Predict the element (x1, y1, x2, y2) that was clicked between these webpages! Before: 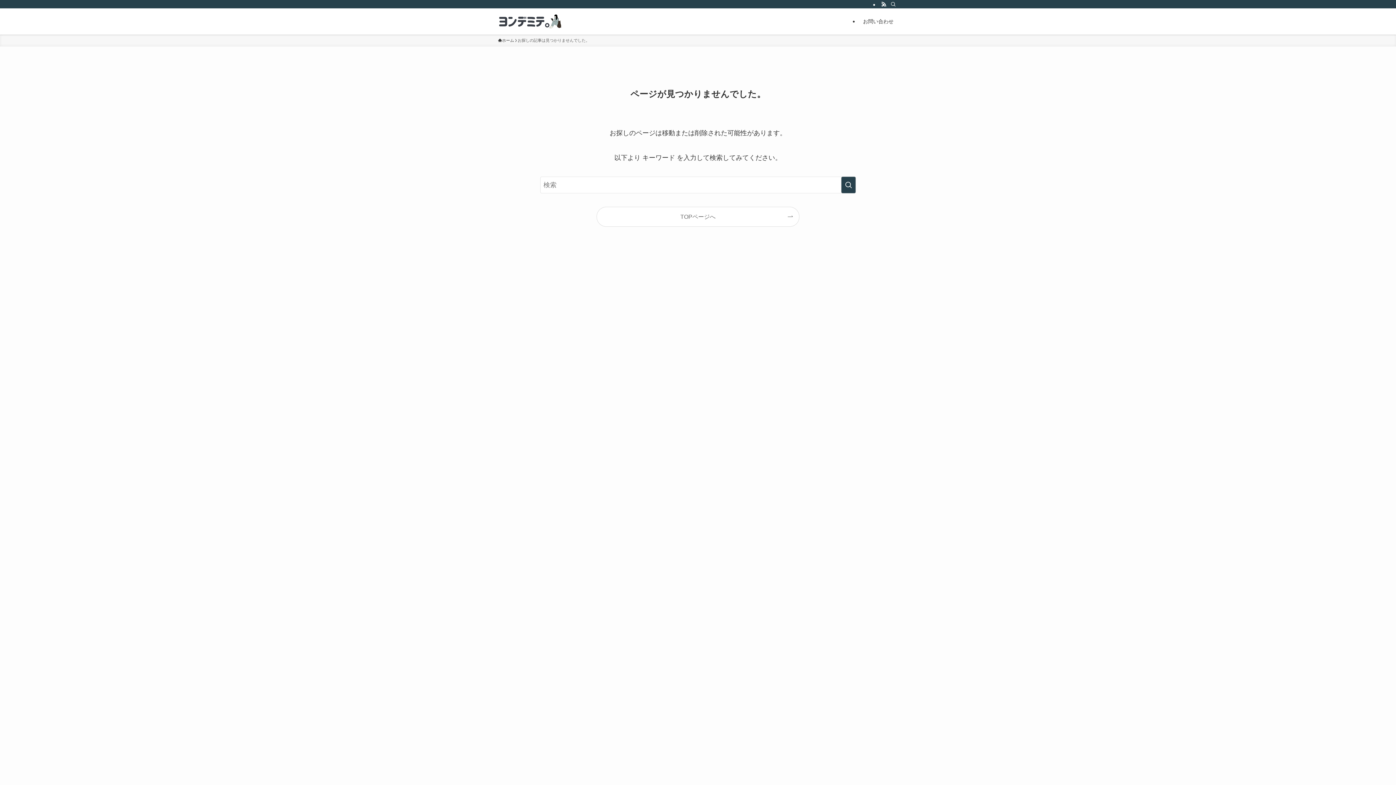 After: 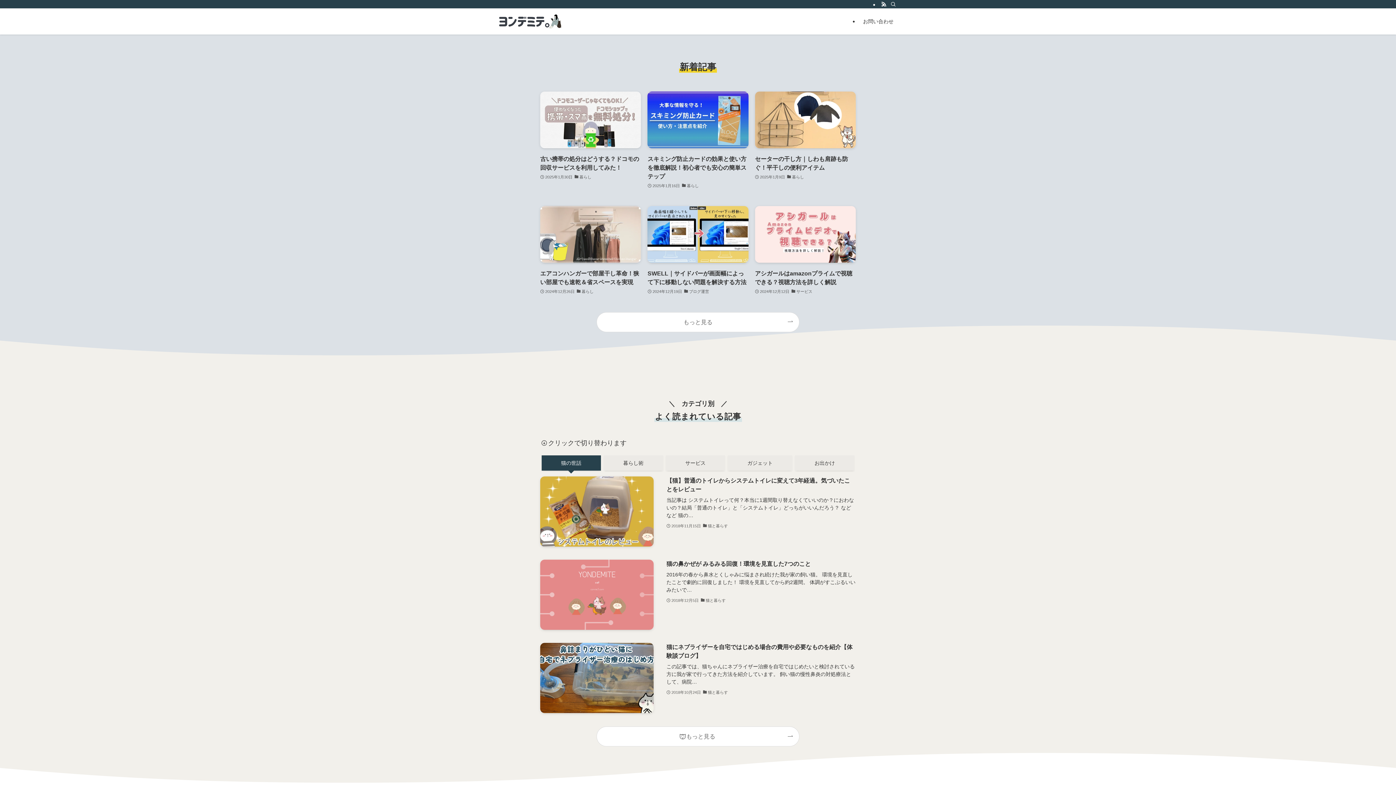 Action: bbox: (597, 207, 799, 226) label: TOPページへ